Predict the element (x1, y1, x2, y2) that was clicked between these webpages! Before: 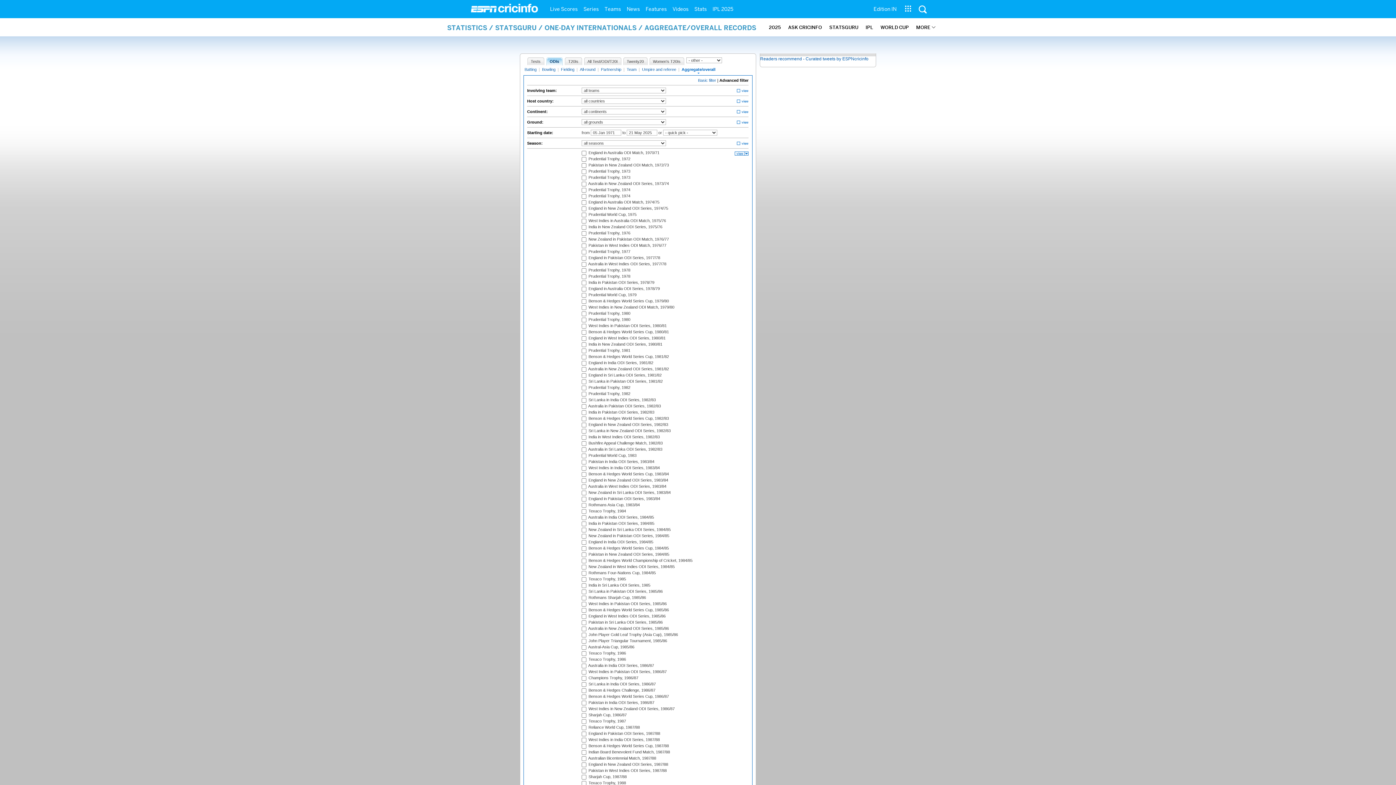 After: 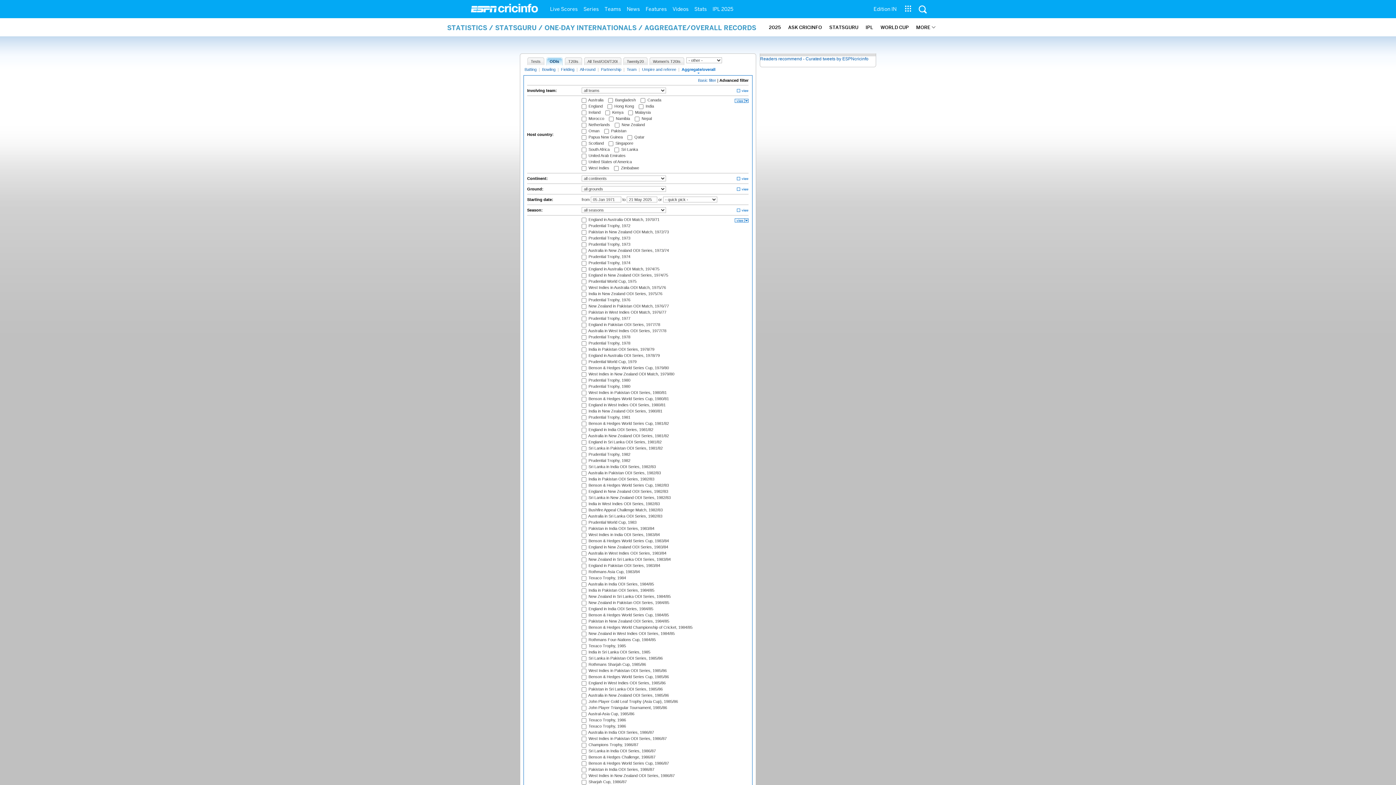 Action: bbox: (735, 99, 748, 104)